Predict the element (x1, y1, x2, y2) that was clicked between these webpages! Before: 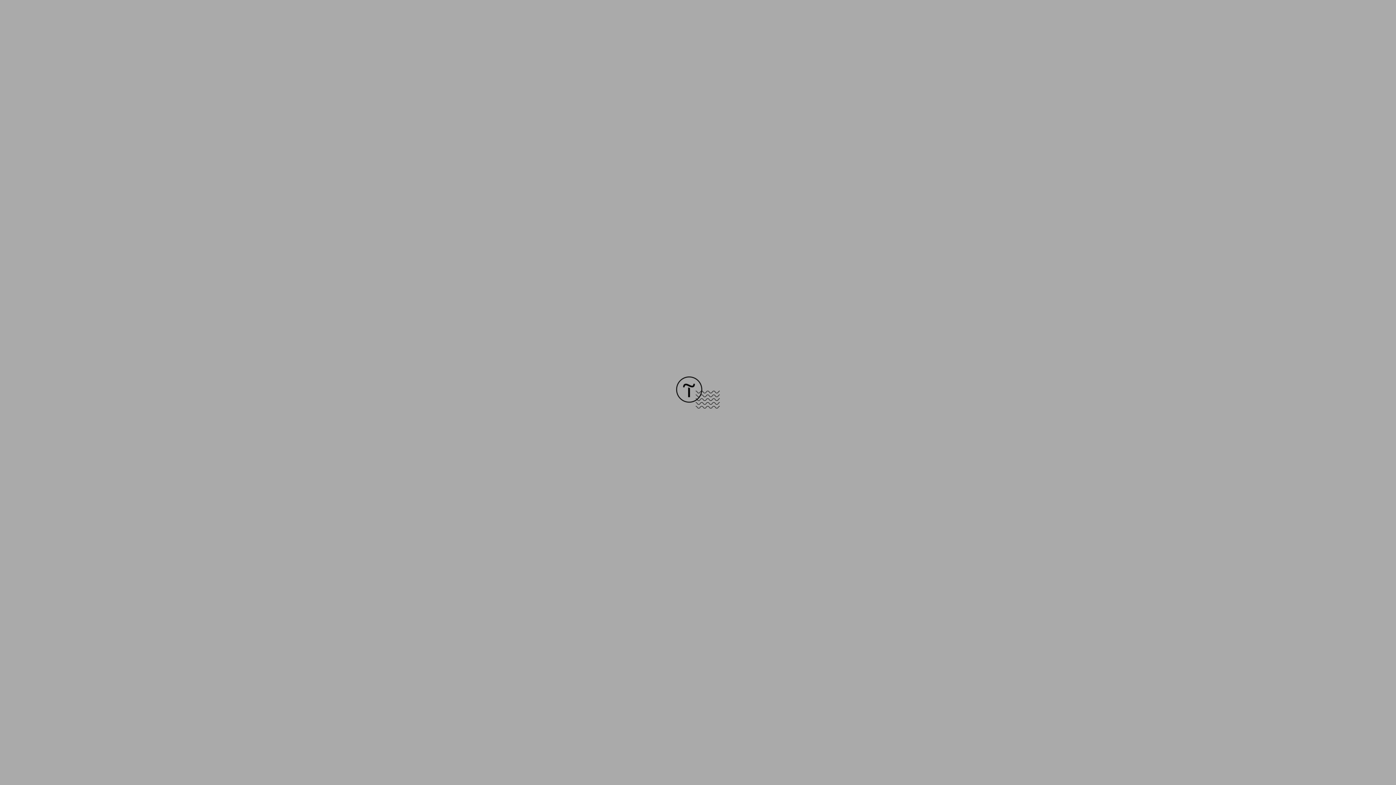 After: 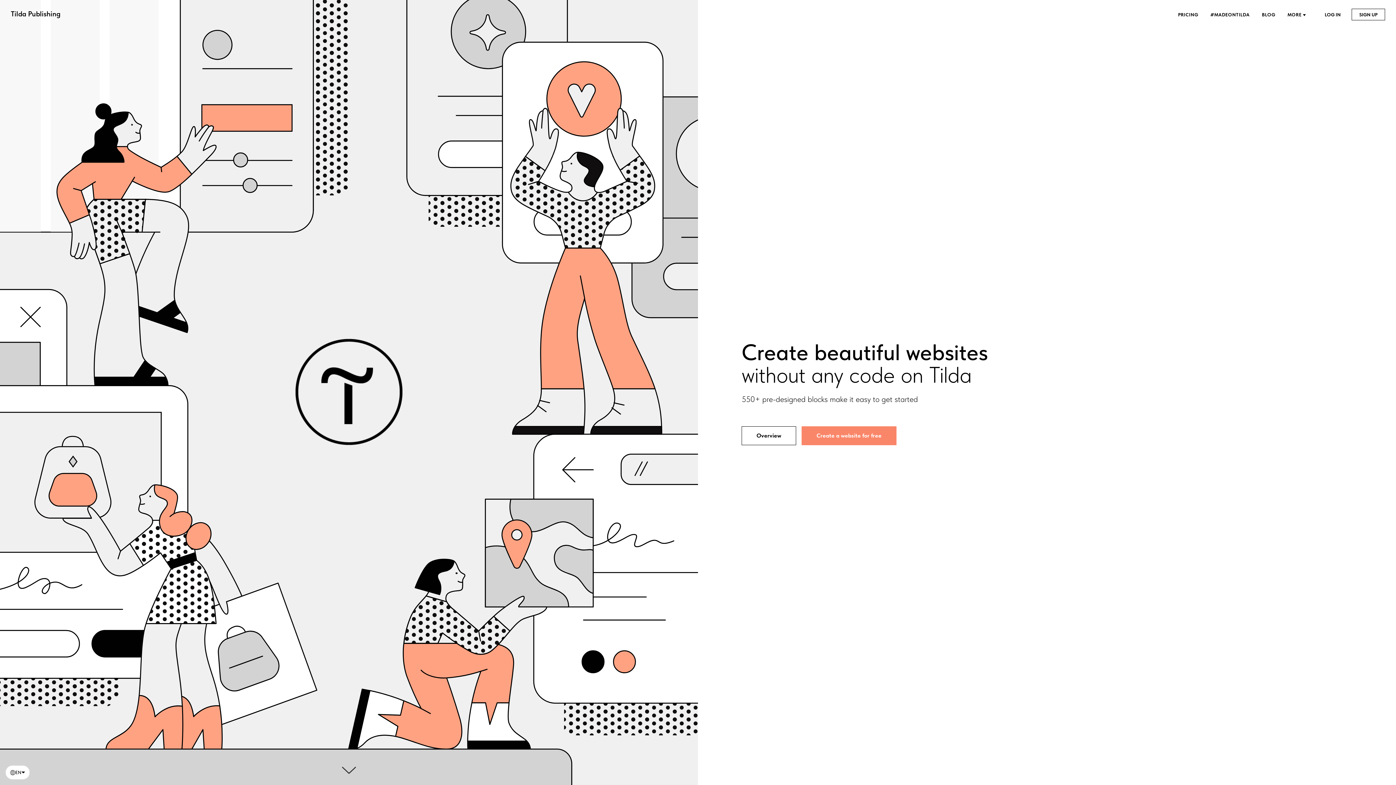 Action: bbox: (676, 403, 720, 409)